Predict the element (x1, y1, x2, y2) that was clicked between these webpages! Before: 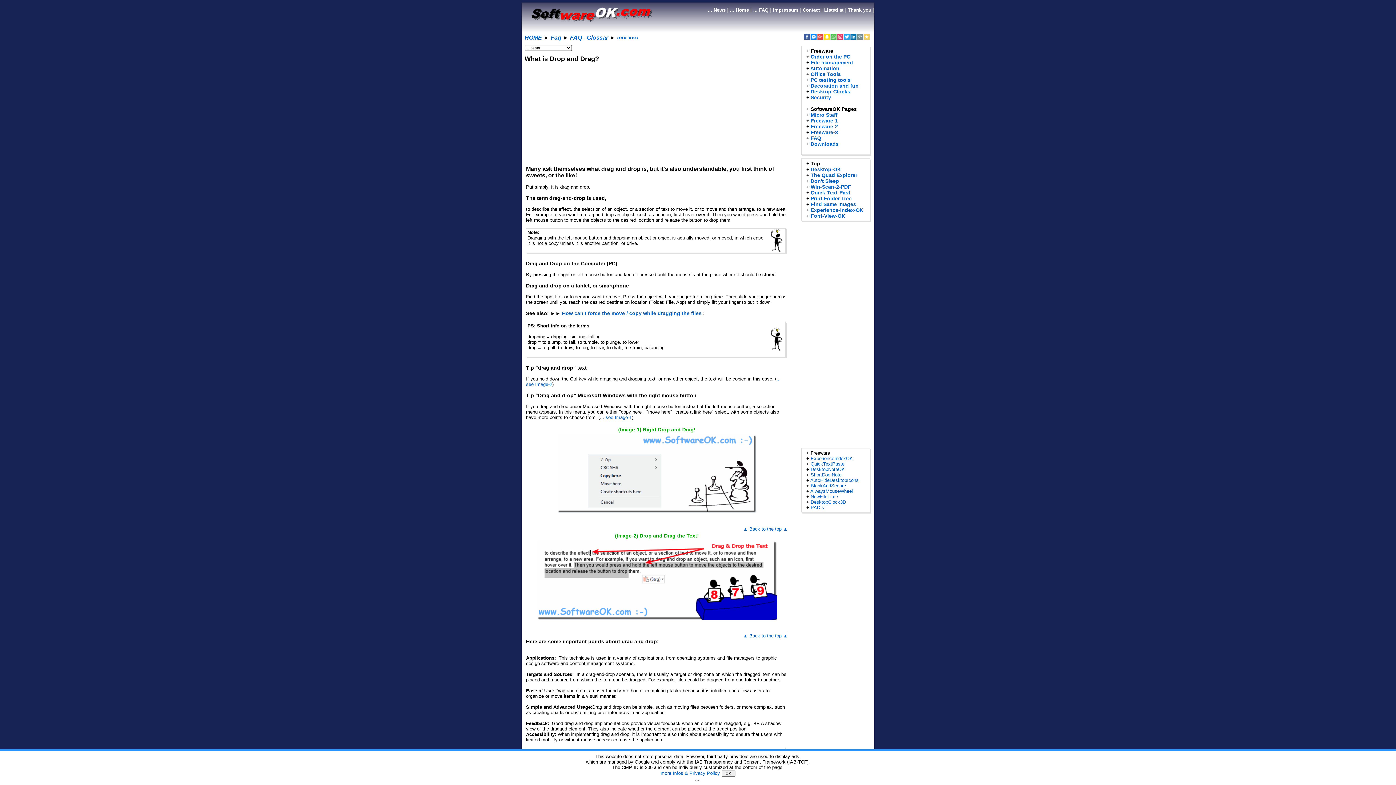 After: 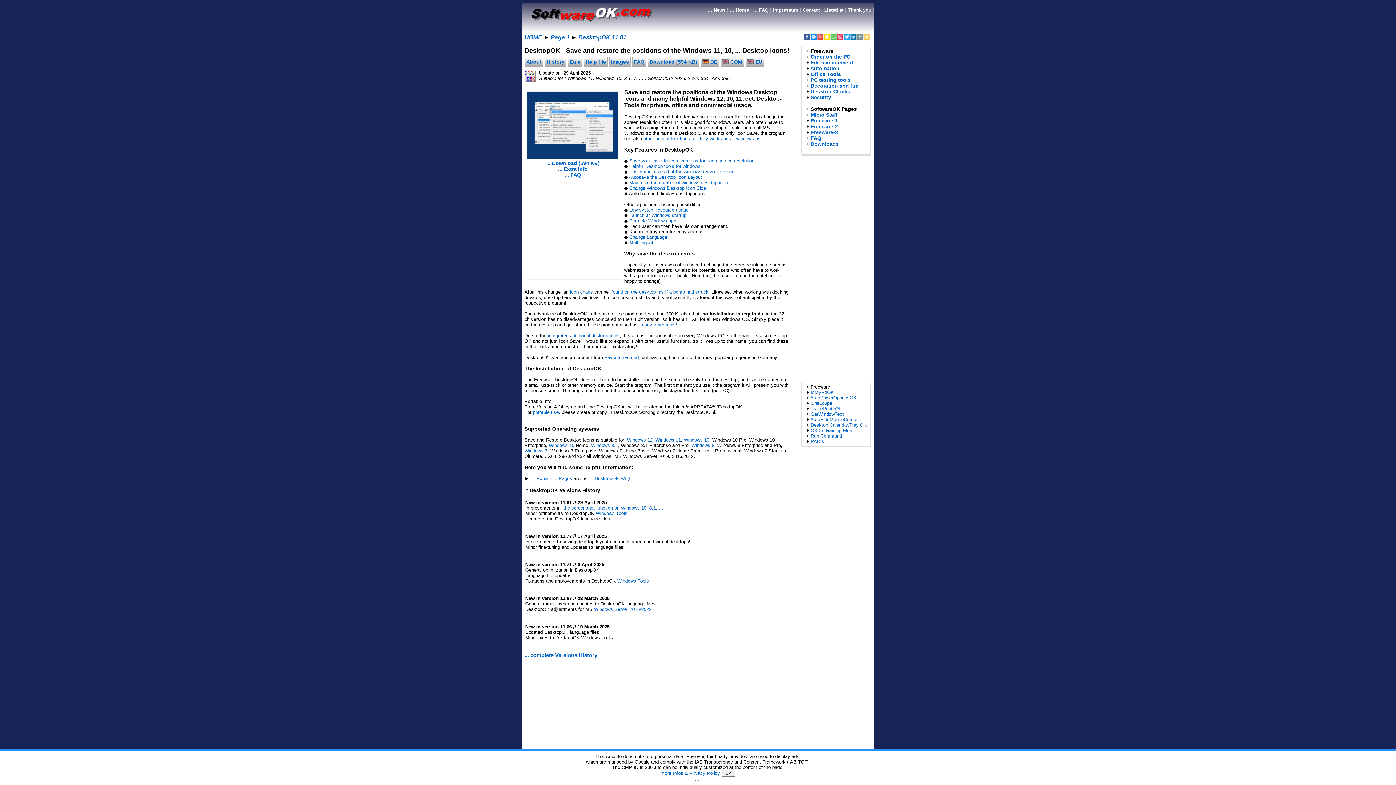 Action: bbox: (810, 166, 841, 172) label: Desktop-OK